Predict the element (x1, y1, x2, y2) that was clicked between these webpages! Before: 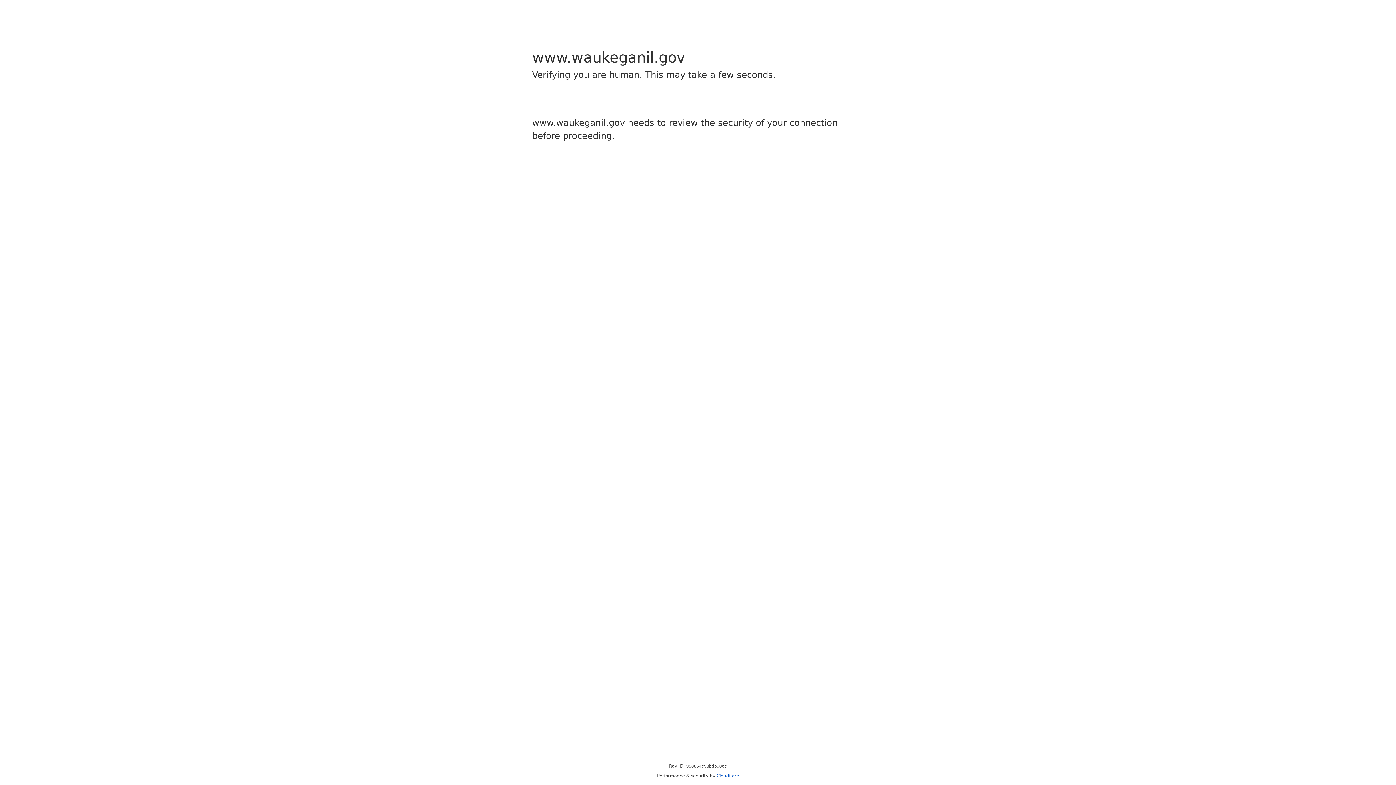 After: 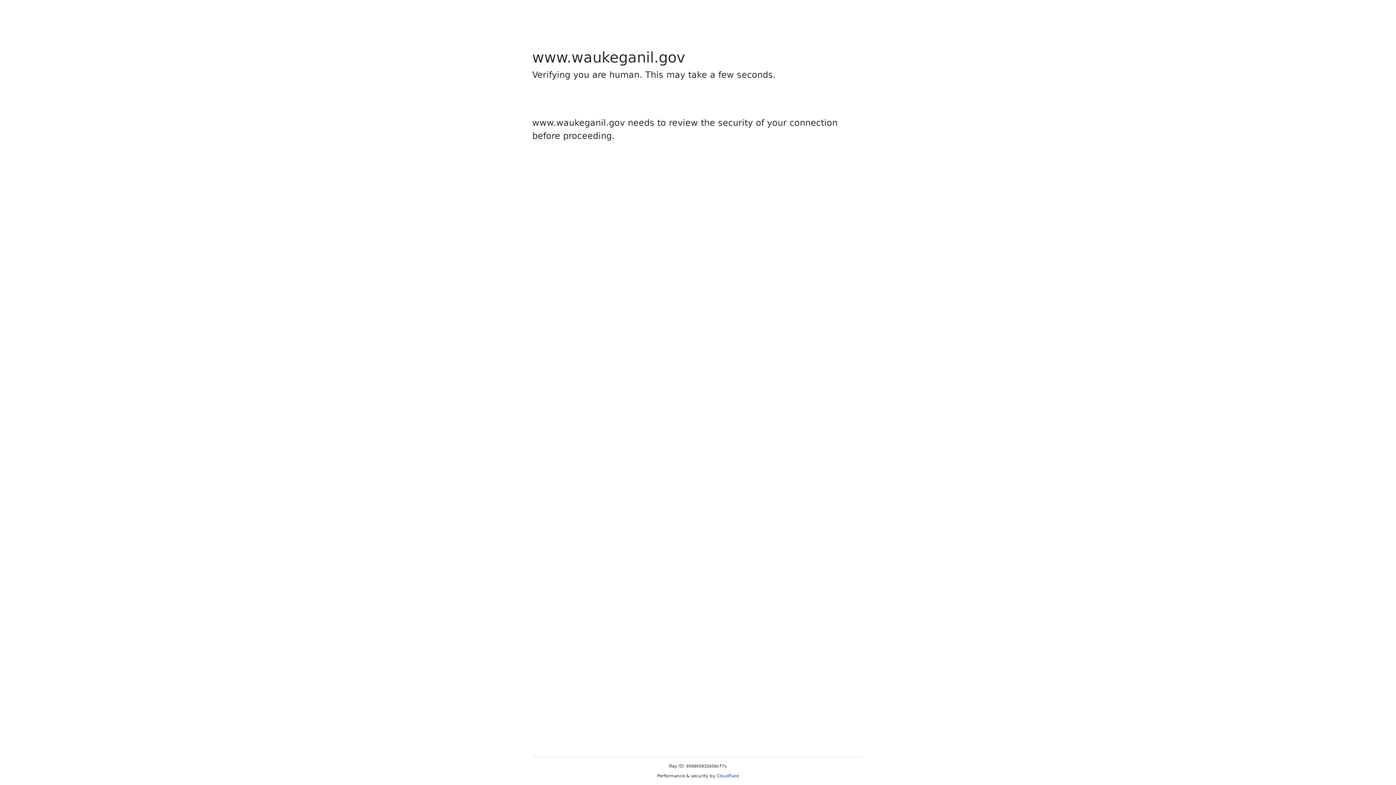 Action: label: Cloudflare bbox: (716, 773, 739, 778)